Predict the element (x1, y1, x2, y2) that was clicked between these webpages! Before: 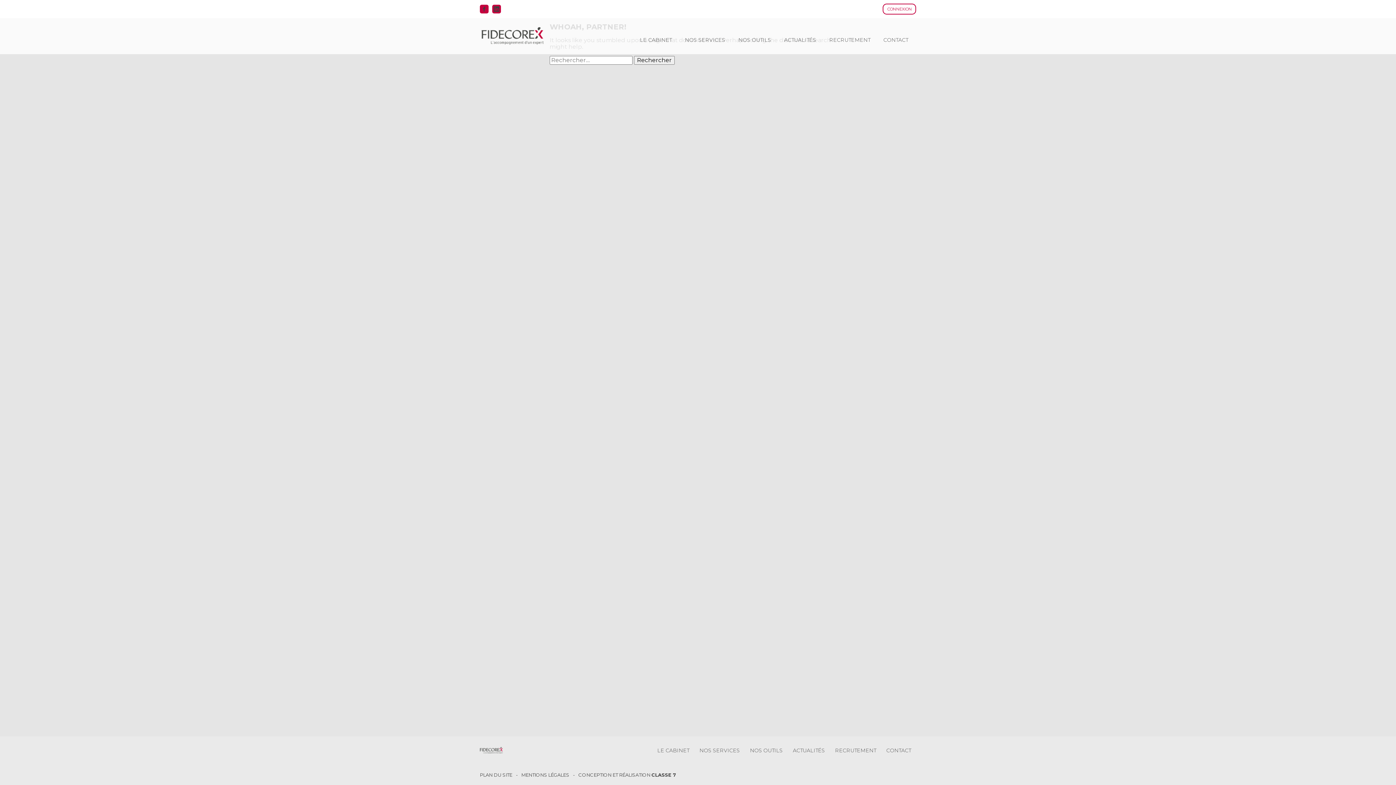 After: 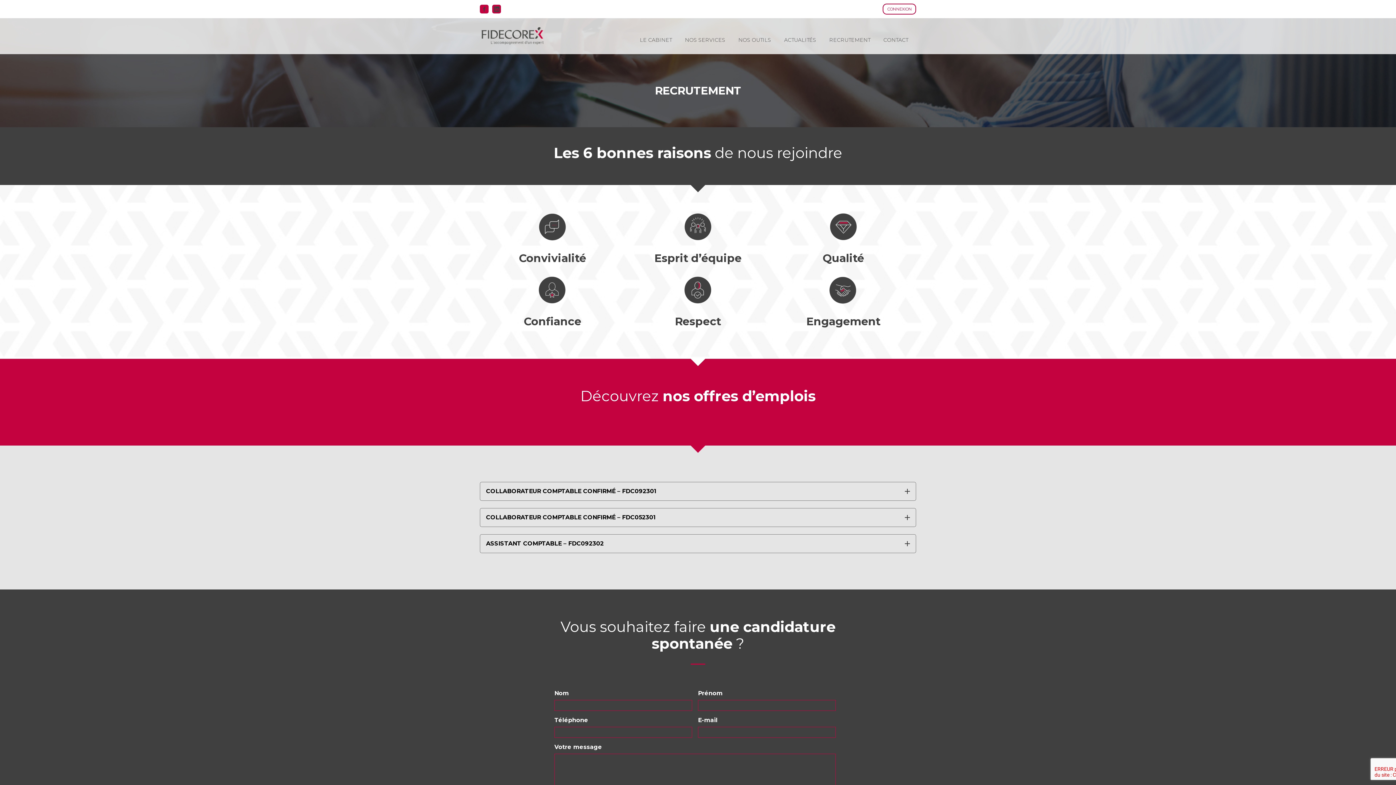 Action: label: RECRUTEMENT bbox: (824, 34, 875, 45)